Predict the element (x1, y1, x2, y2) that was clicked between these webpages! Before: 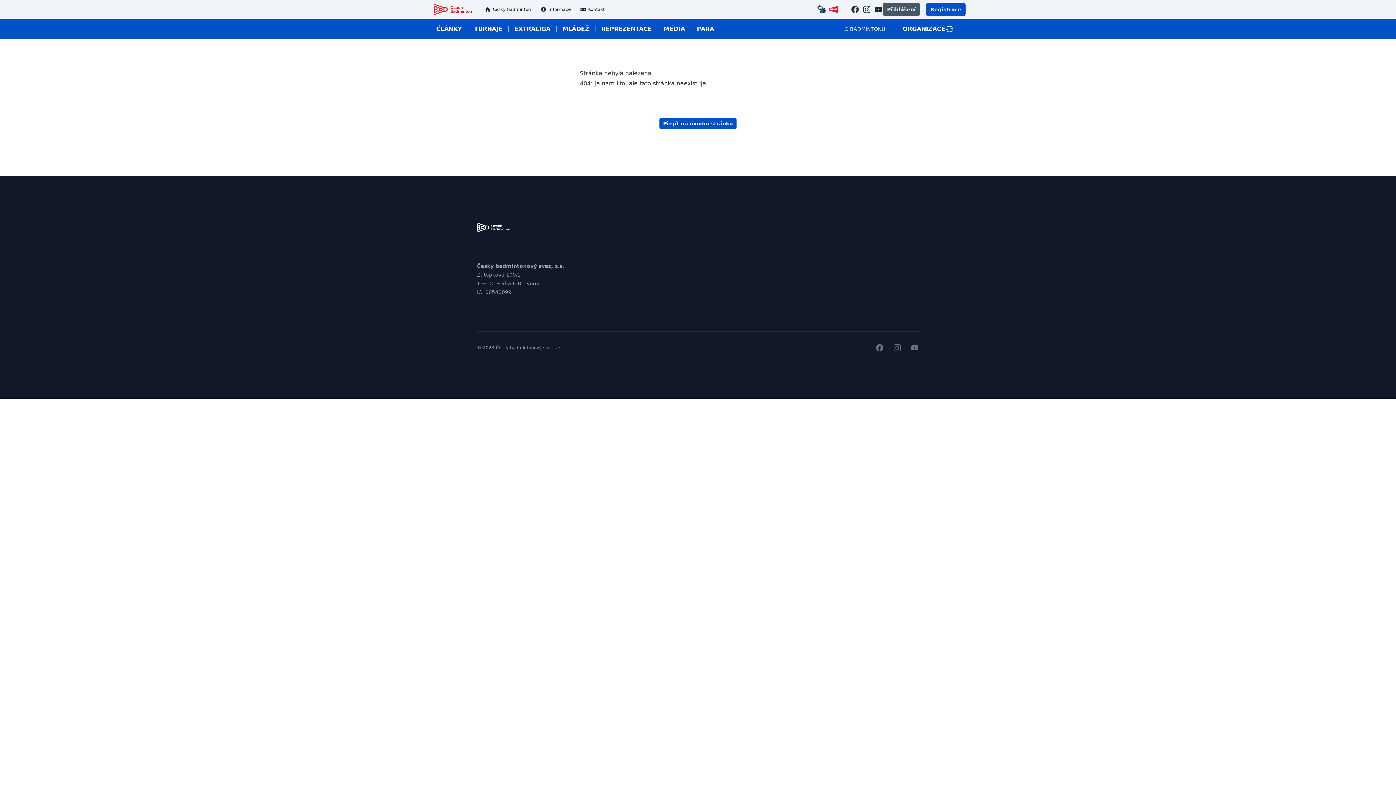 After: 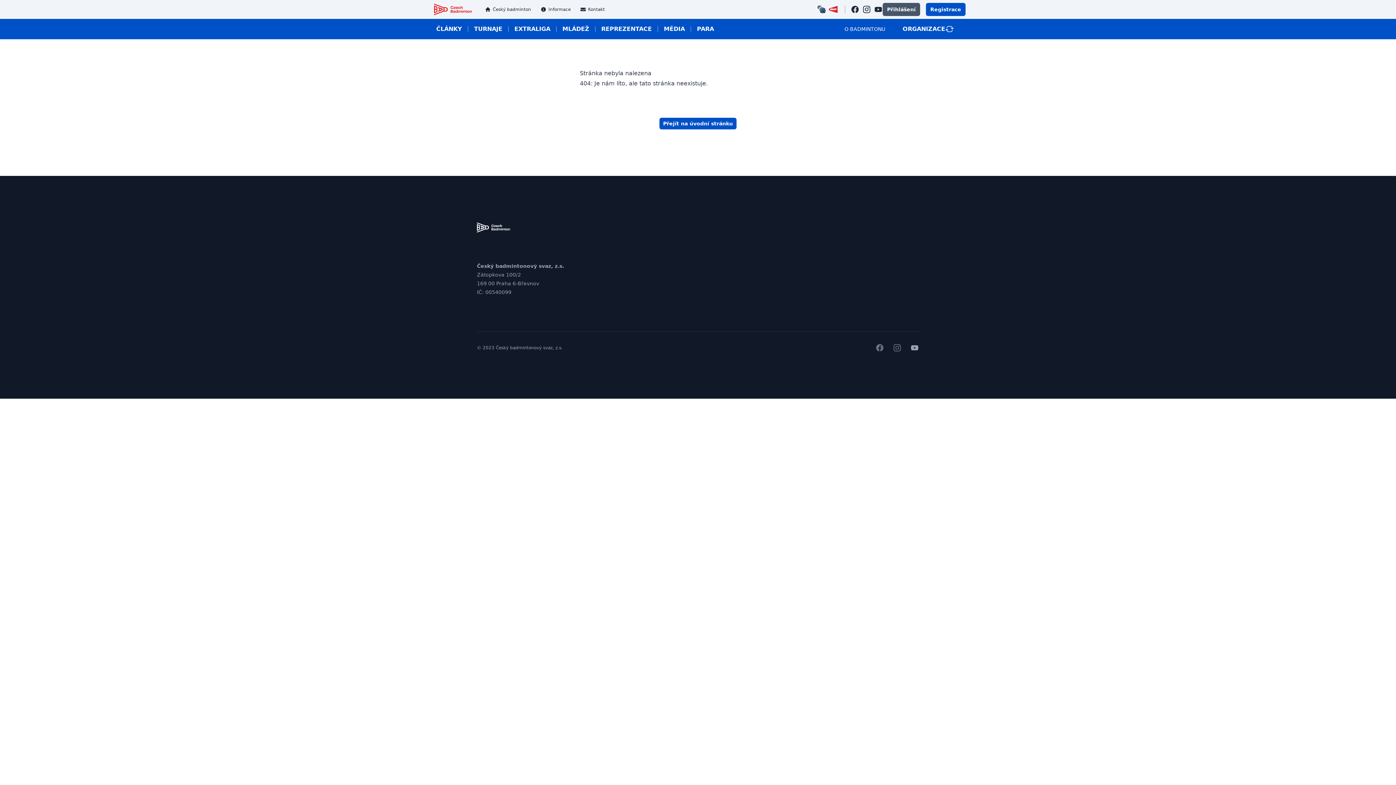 Action: label: youtube bbox: (910, 343, 919, 352)